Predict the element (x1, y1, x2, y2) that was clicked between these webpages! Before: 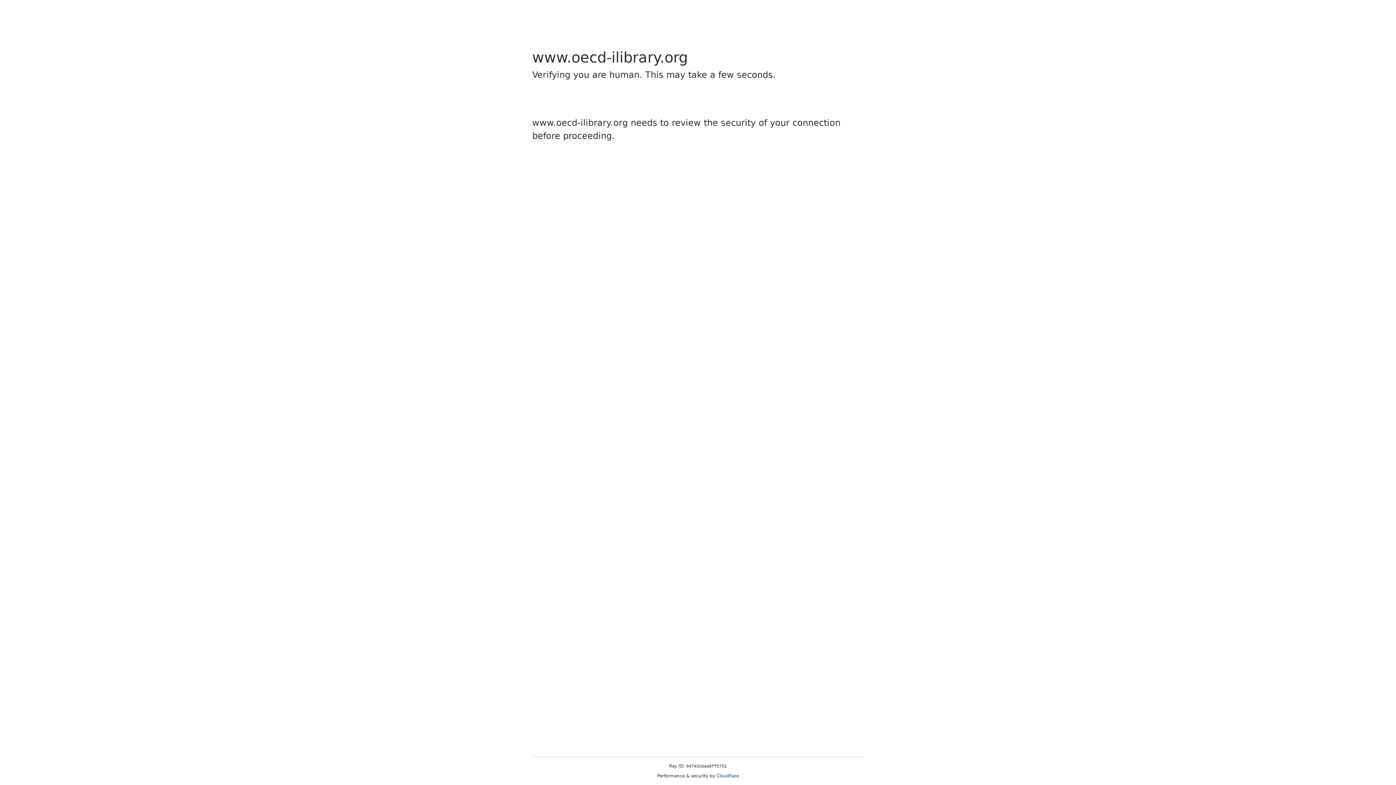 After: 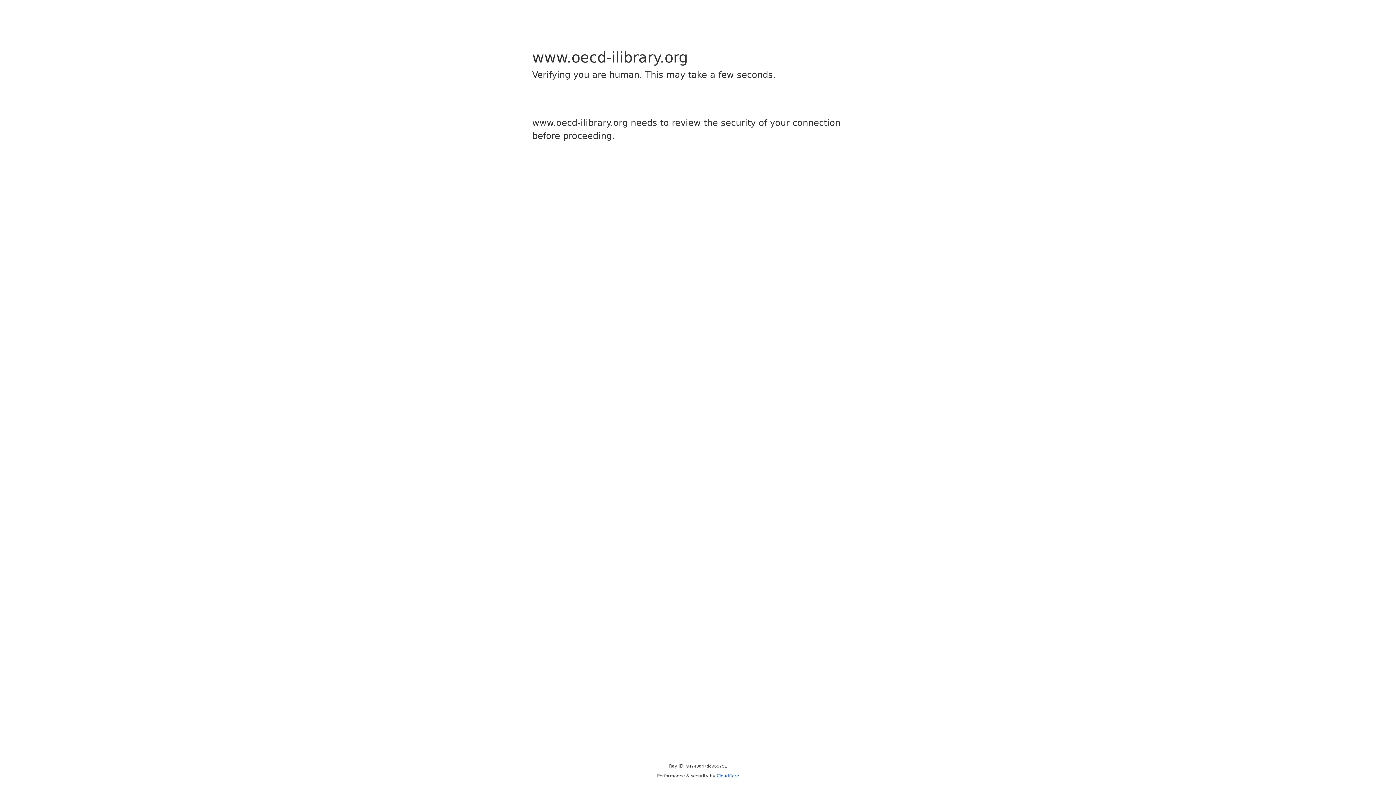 Action: bbox: (716, 773, 739, 778) label: Cloudflare